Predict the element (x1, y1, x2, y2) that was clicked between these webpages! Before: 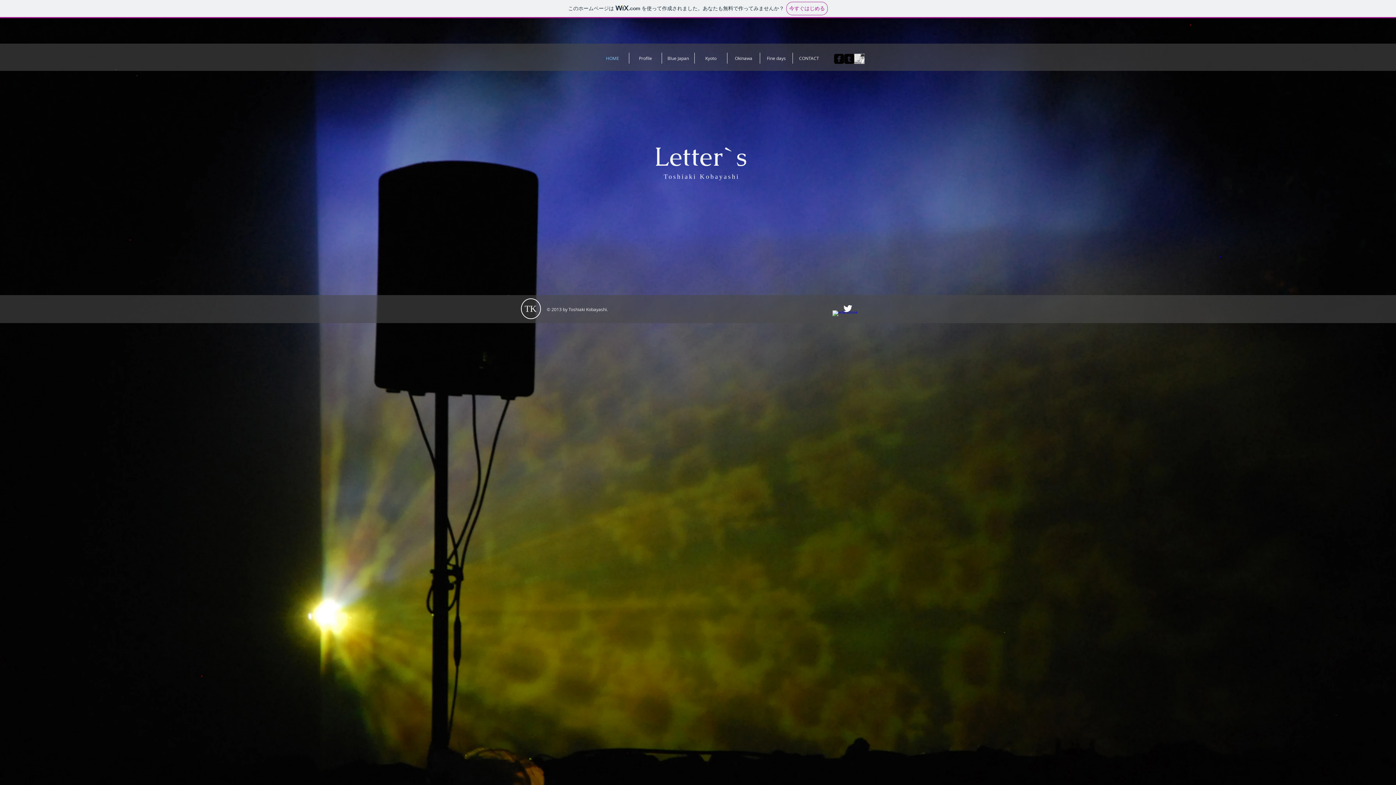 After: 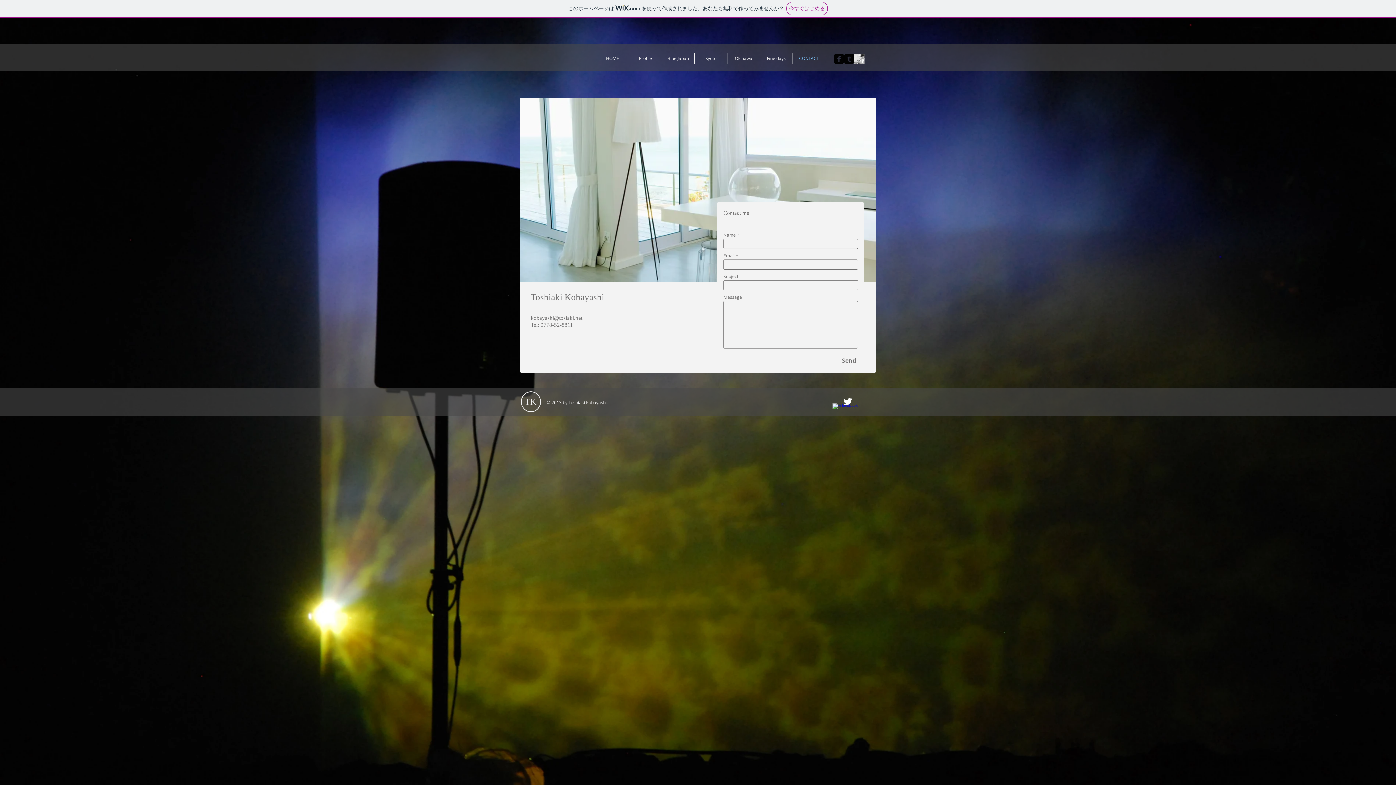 Action: label: CONTACT bbox: (793, 52, 825, 63)